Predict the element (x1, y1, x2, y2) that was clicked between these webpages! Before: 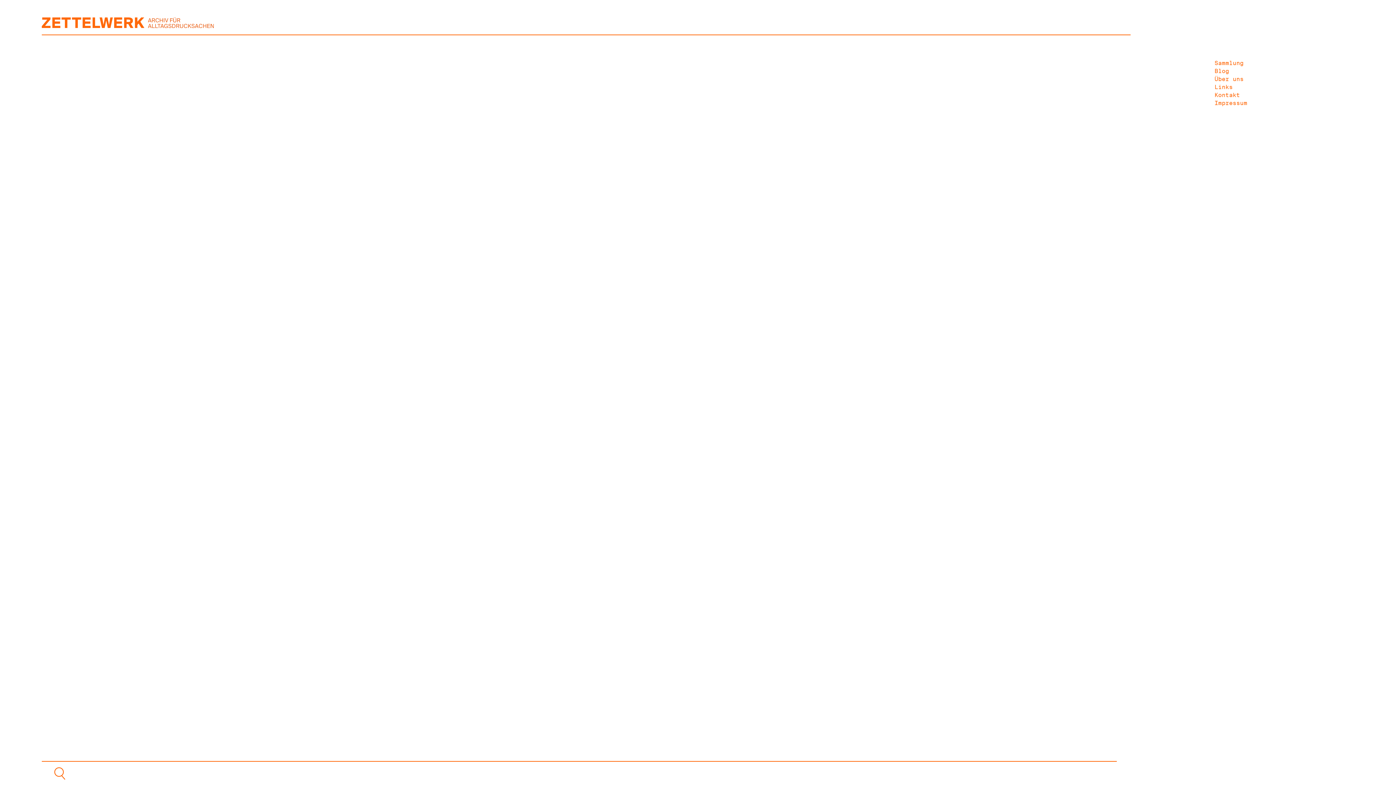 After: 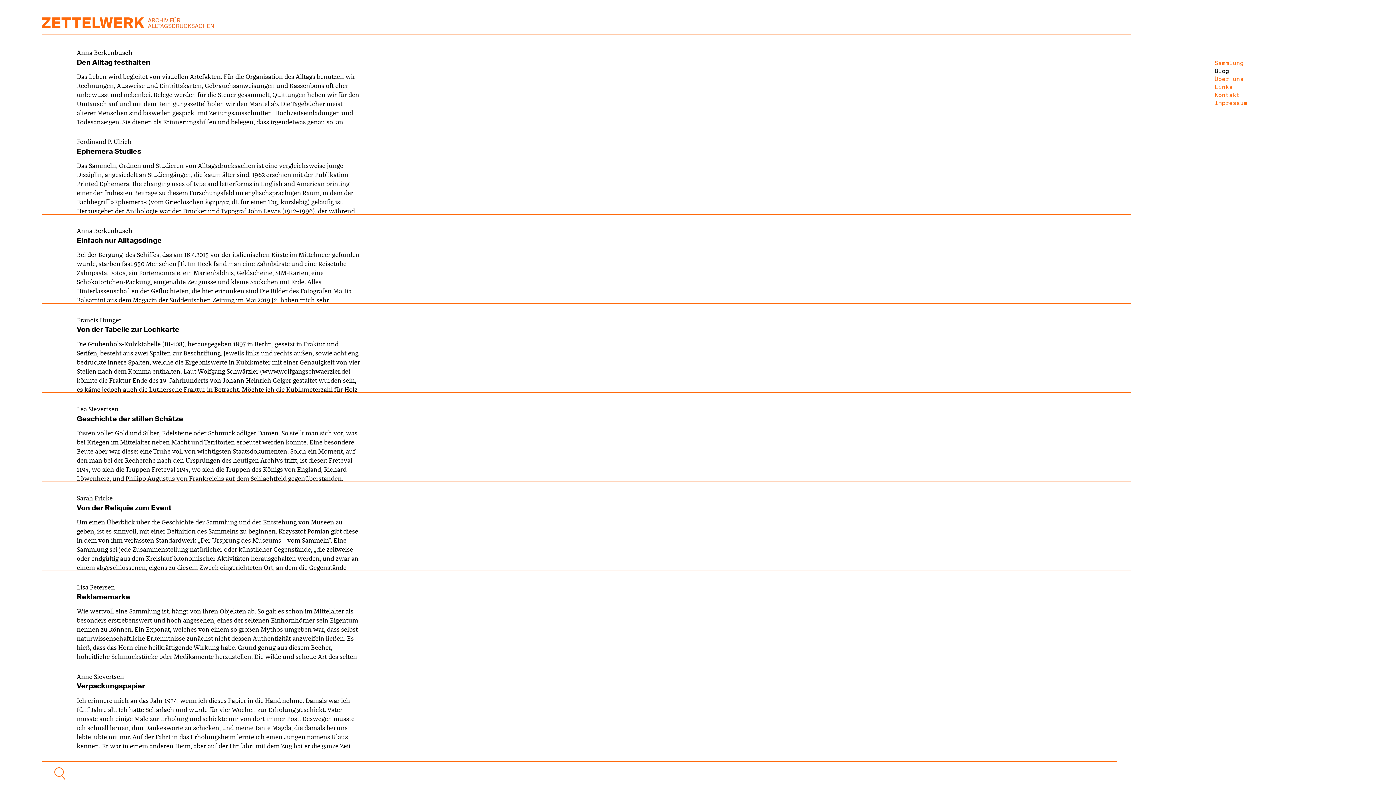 Action: label: Blog bbox: (1214, 67, 1230, 74)